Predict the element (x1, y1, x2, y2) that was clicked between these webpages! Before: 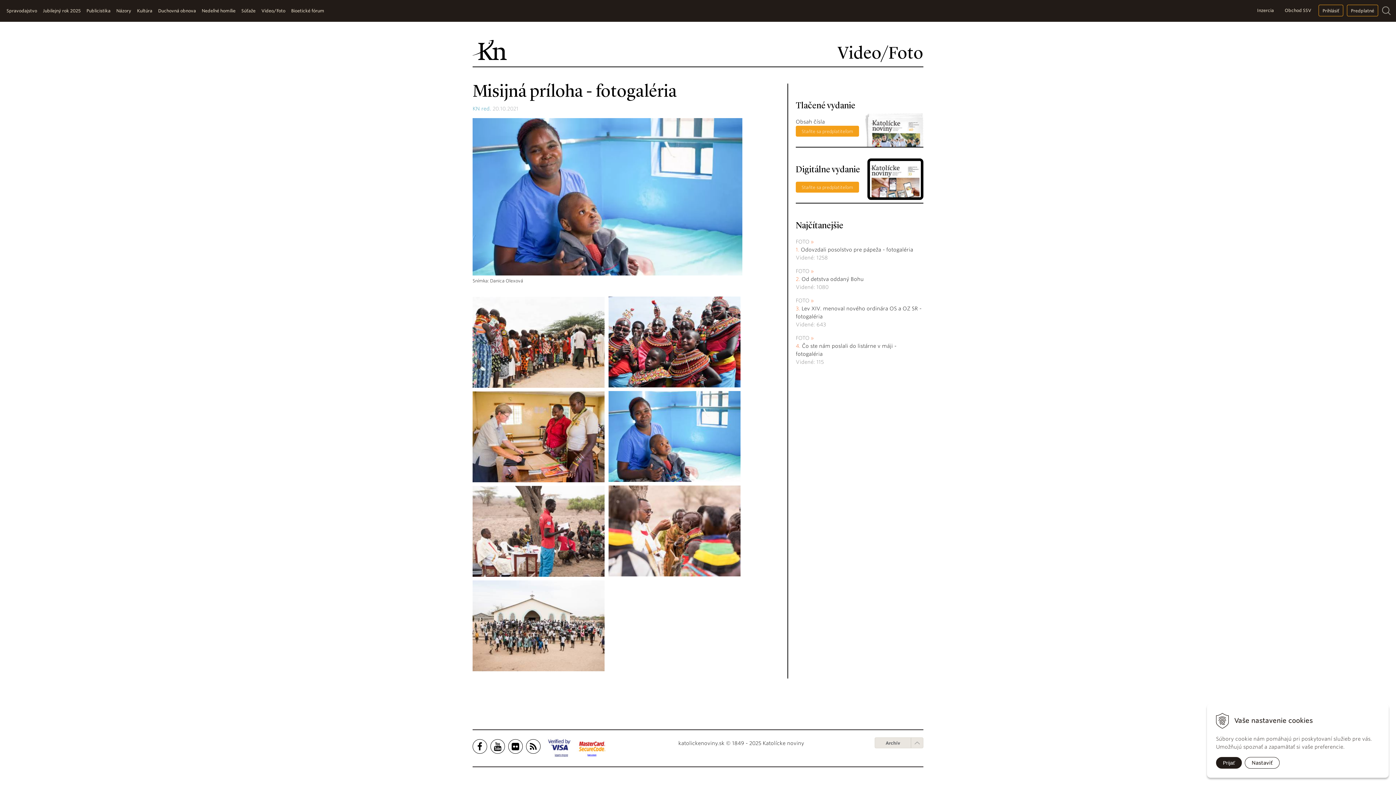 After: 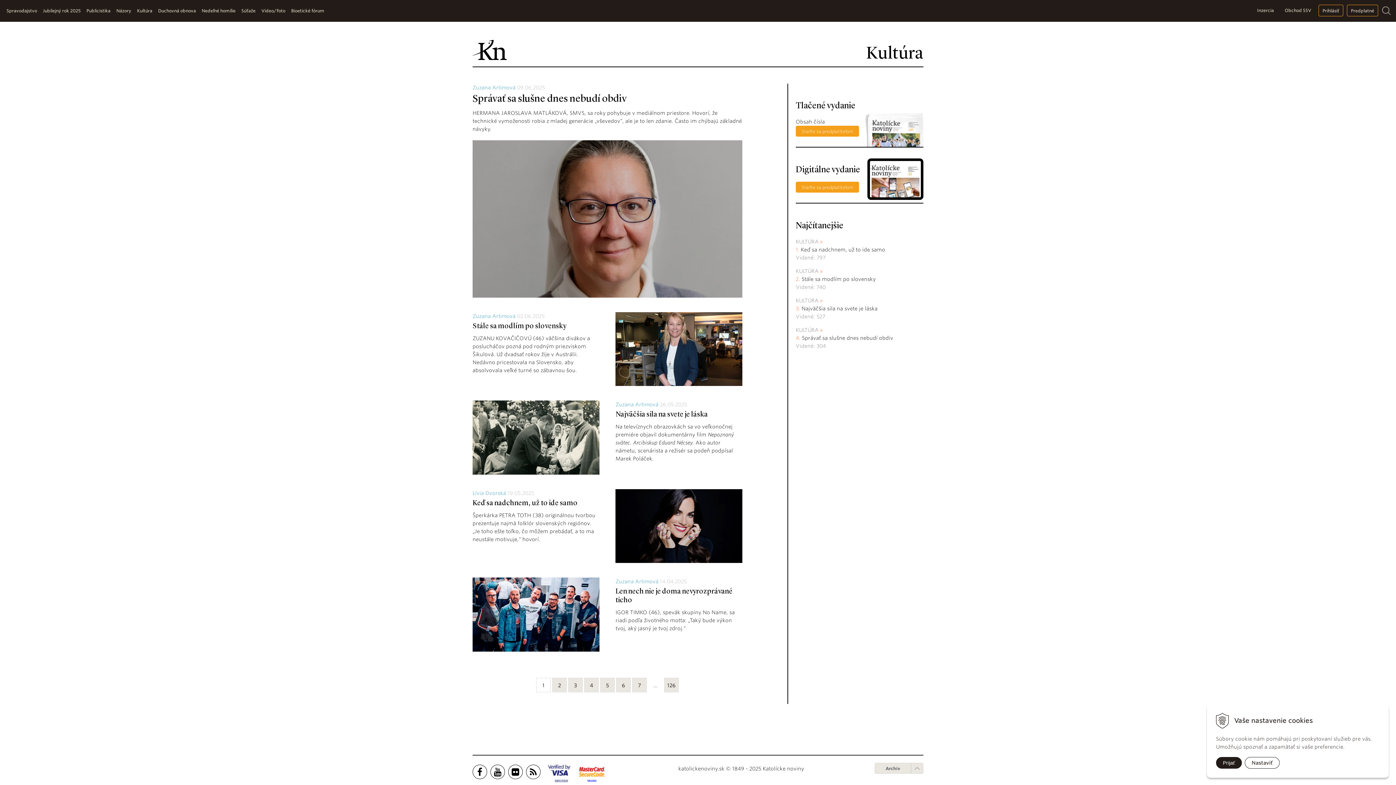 Action: label: Kultúra bbox: (134, 0, 155, 21)